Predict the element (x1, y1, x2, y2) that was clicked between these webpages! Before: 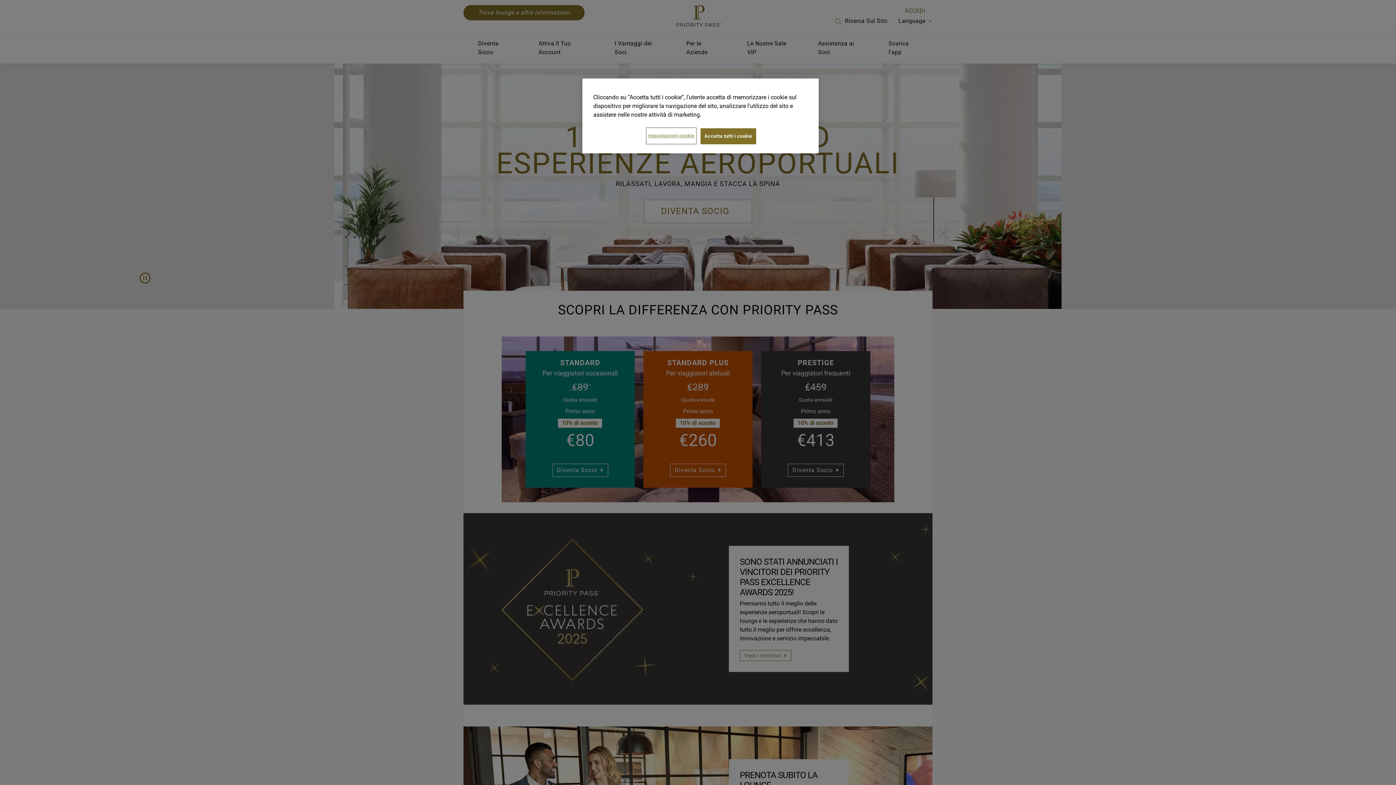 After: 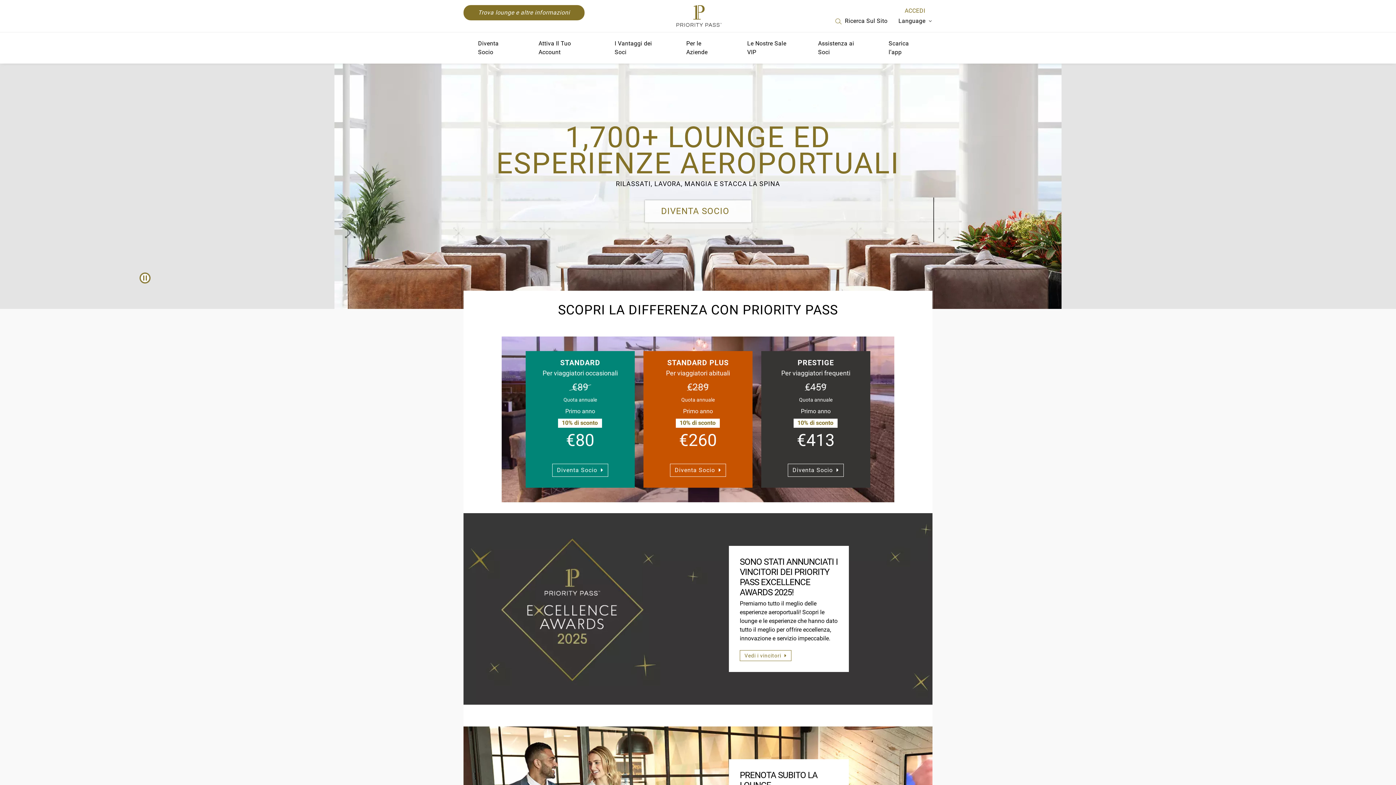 Action: bbox: (700, 128, 756, 144) label: Accetta tutti i cookie